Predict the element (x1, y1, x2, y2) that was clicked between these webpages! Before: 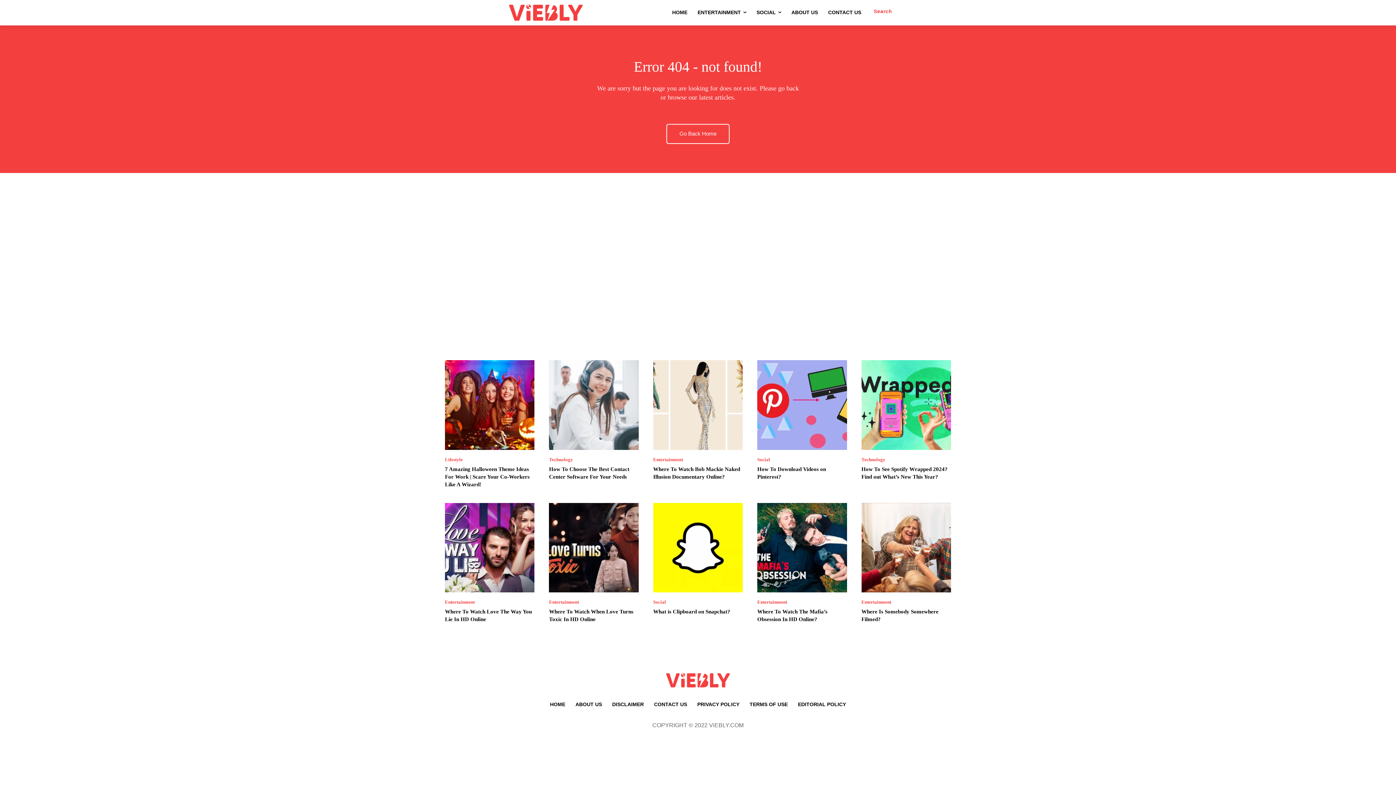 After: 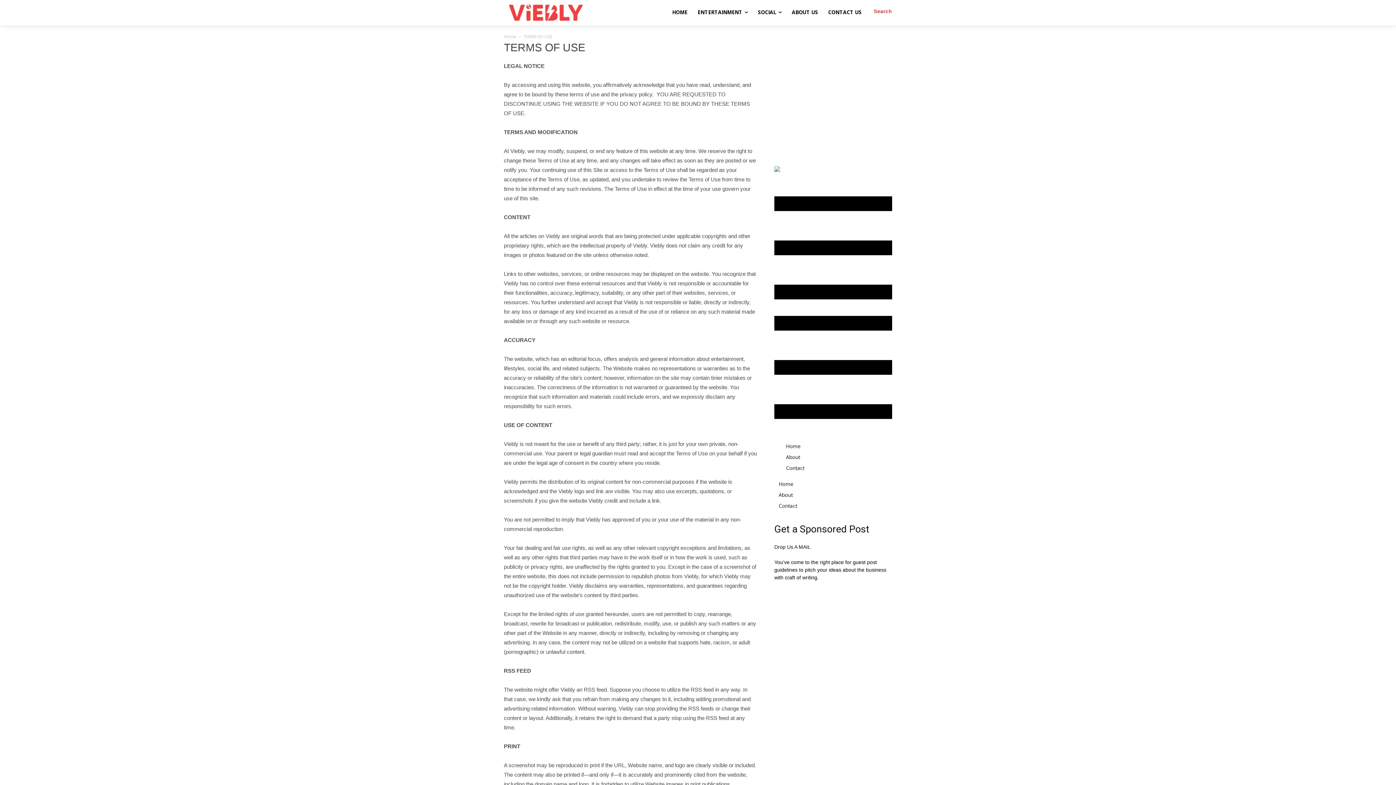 Action: label: TERMS OF USE bbox: (744, 695, 793, 713)